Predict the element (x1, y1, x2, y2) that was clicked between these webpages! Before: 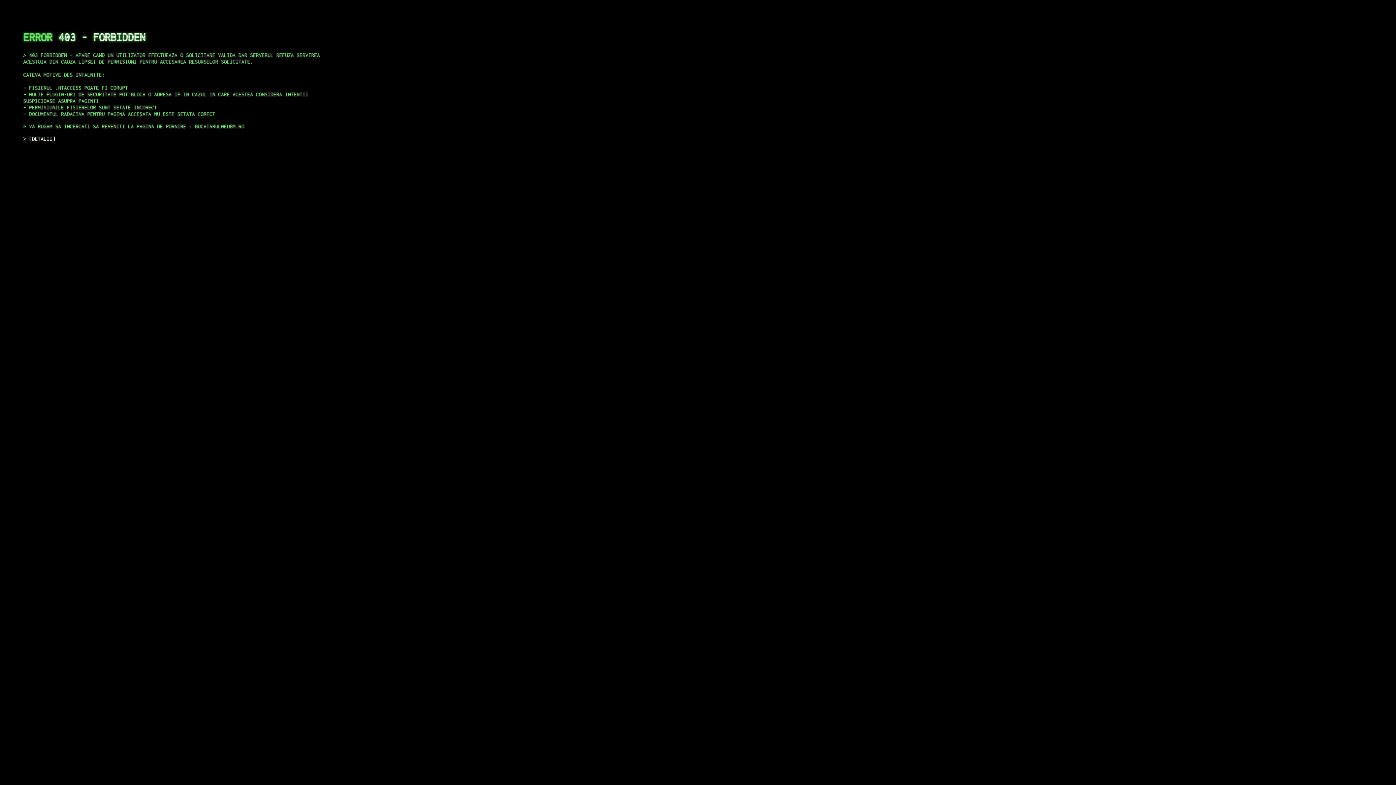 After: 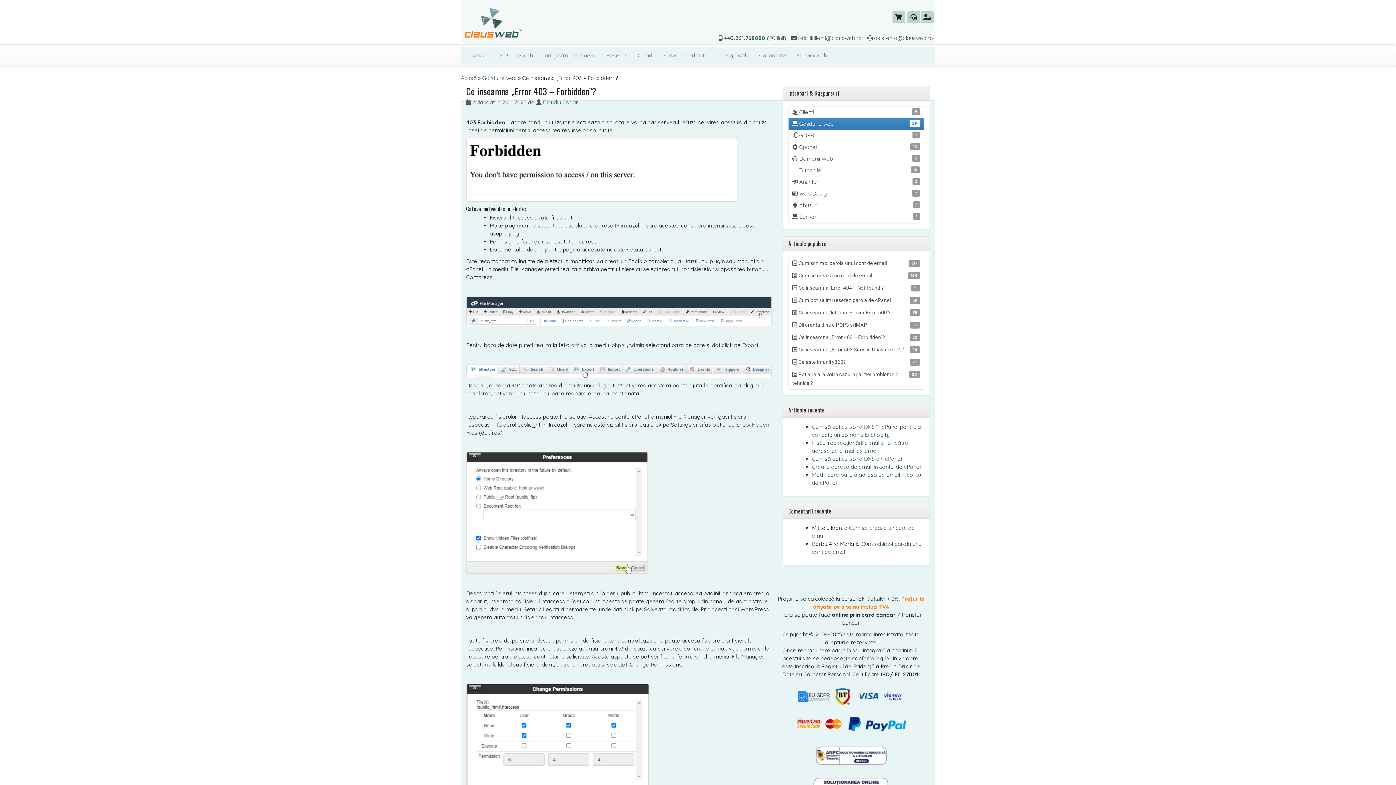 Action: bbox: (29, 135, 55, 141) label: DETALII